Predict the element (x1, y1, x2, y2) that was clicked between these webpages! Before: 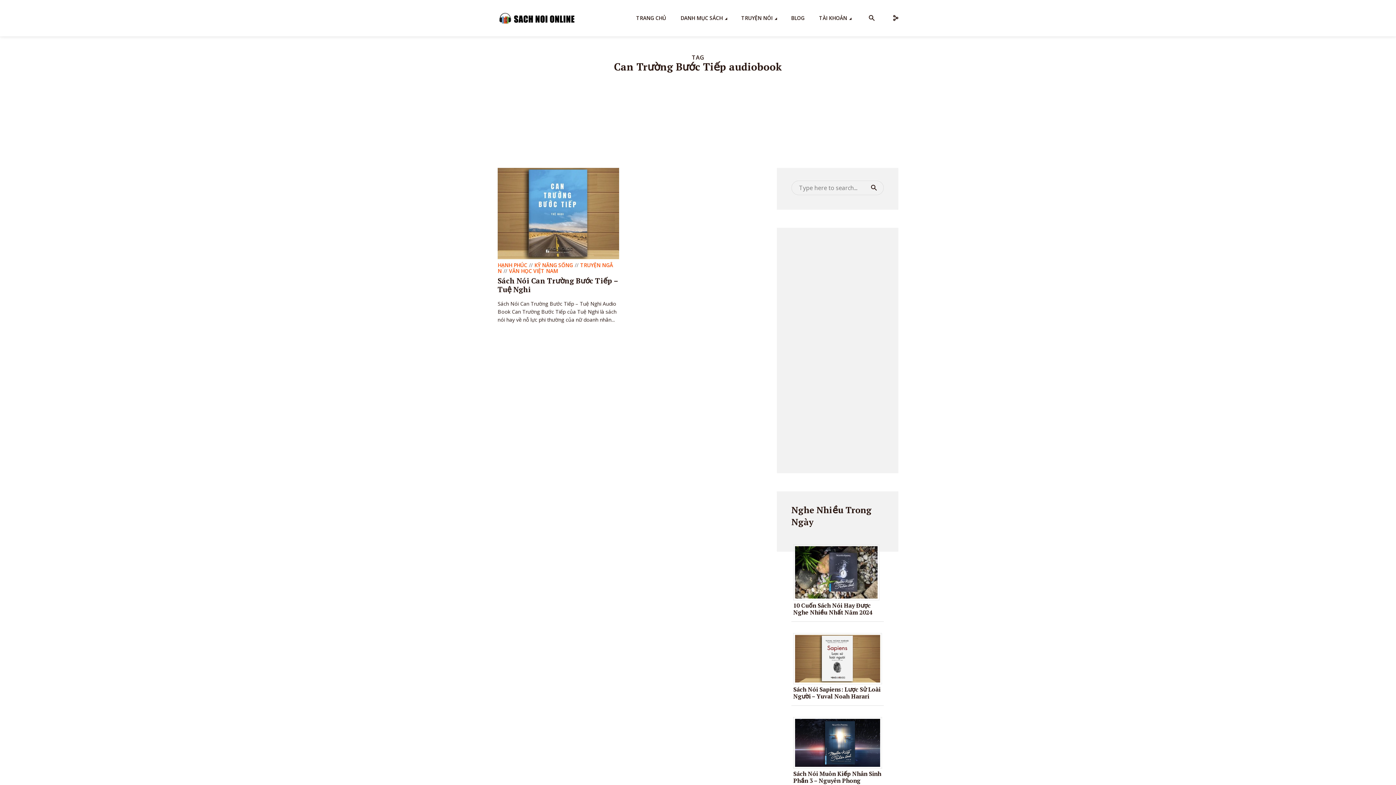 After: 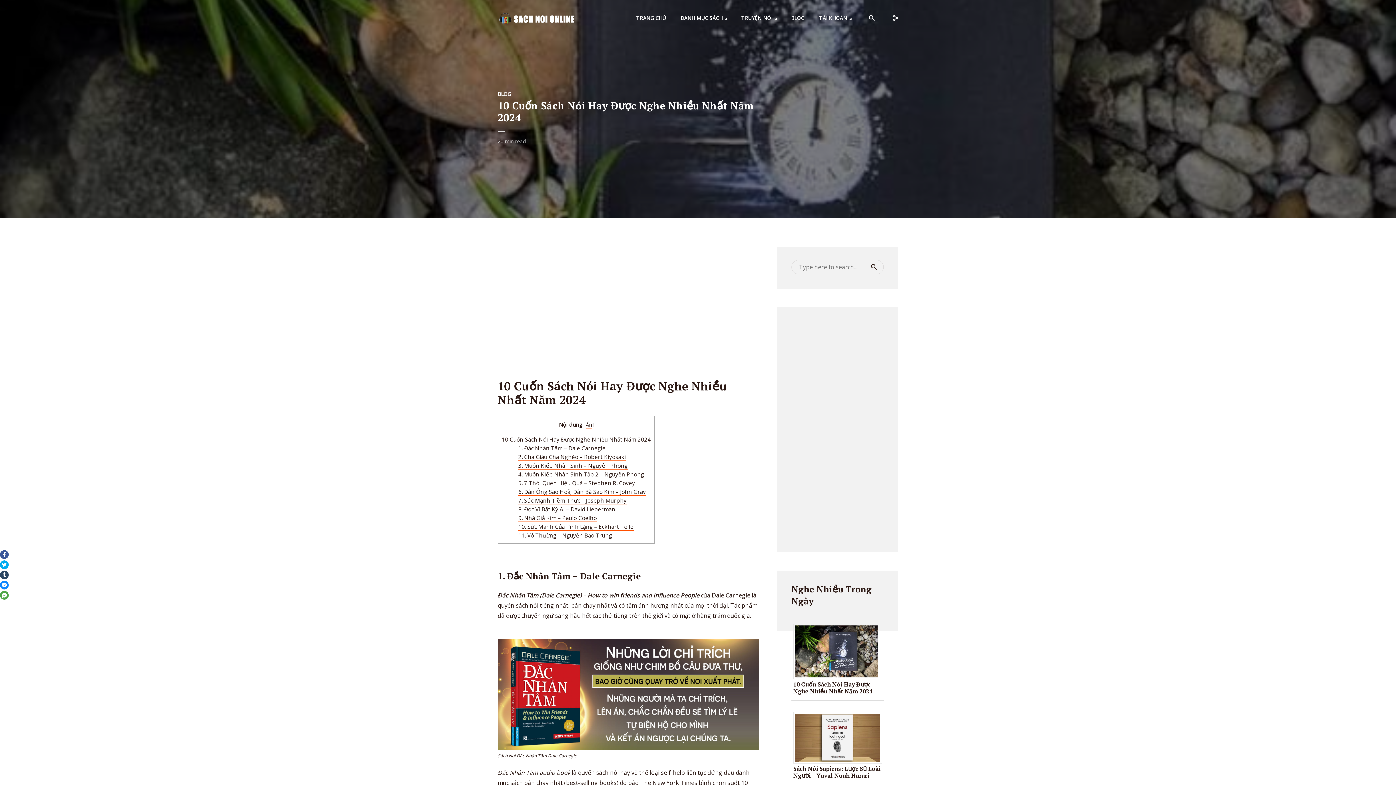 Action: bbox: (793, 568, 885, 576)